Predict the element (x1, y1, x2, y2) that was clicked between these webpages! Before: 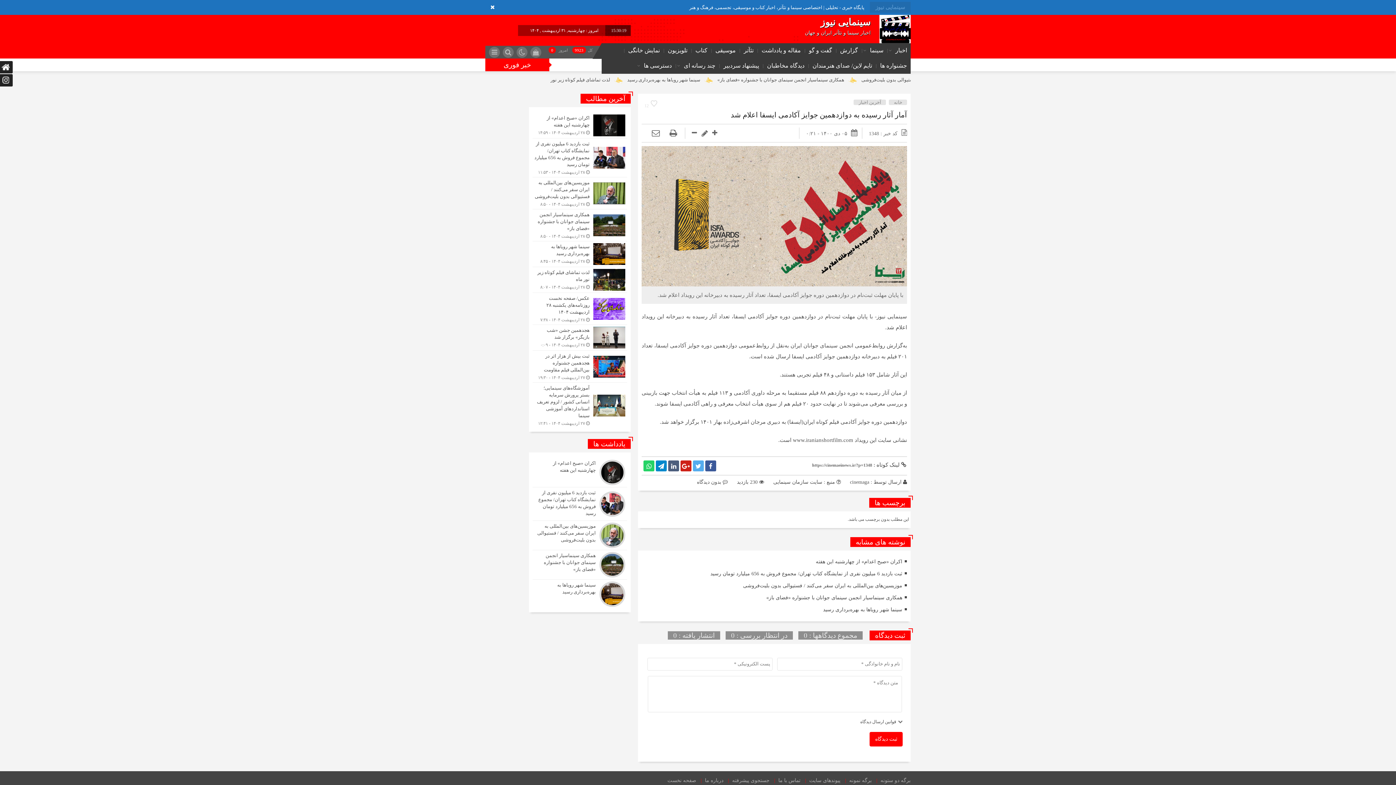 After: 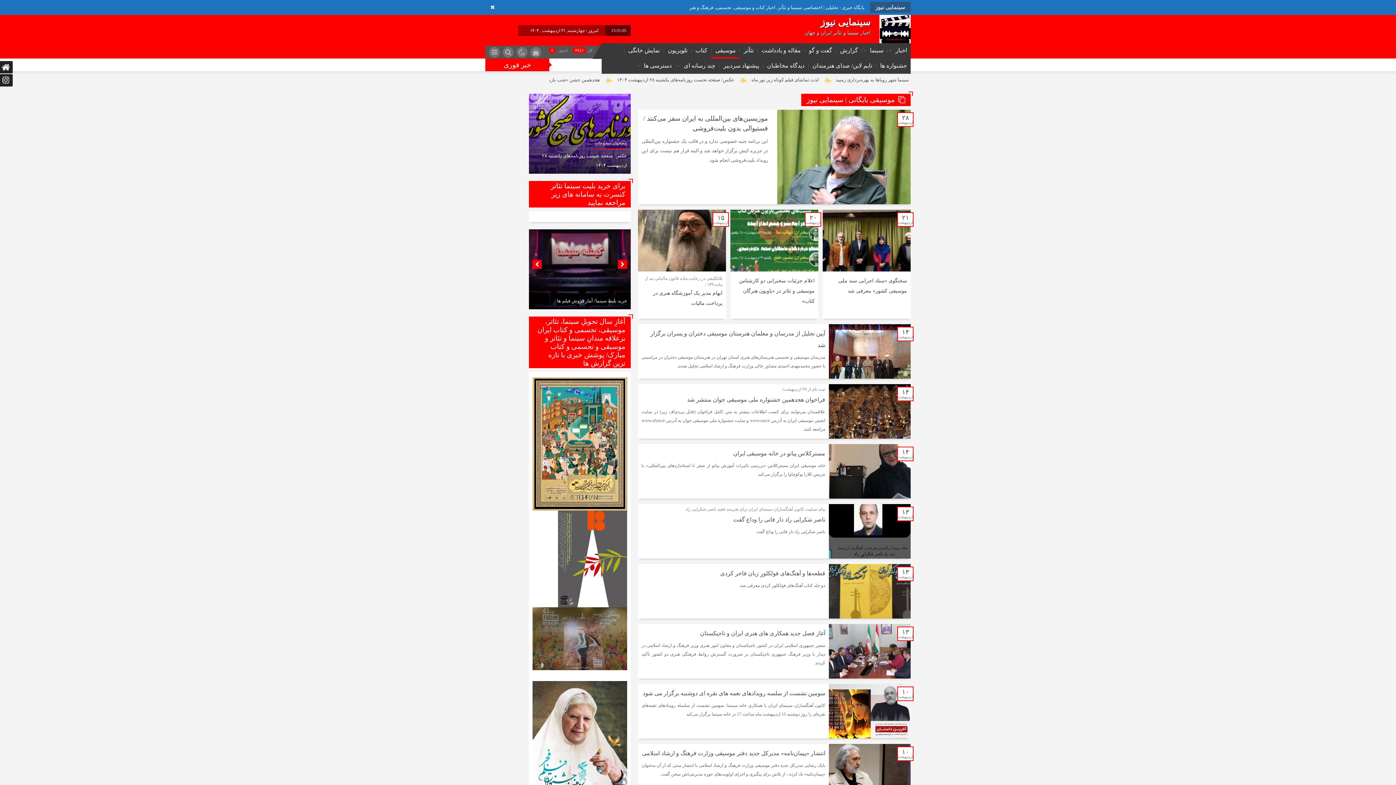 Action: bbox: (713, 47, 737, 53) label: موسیقی